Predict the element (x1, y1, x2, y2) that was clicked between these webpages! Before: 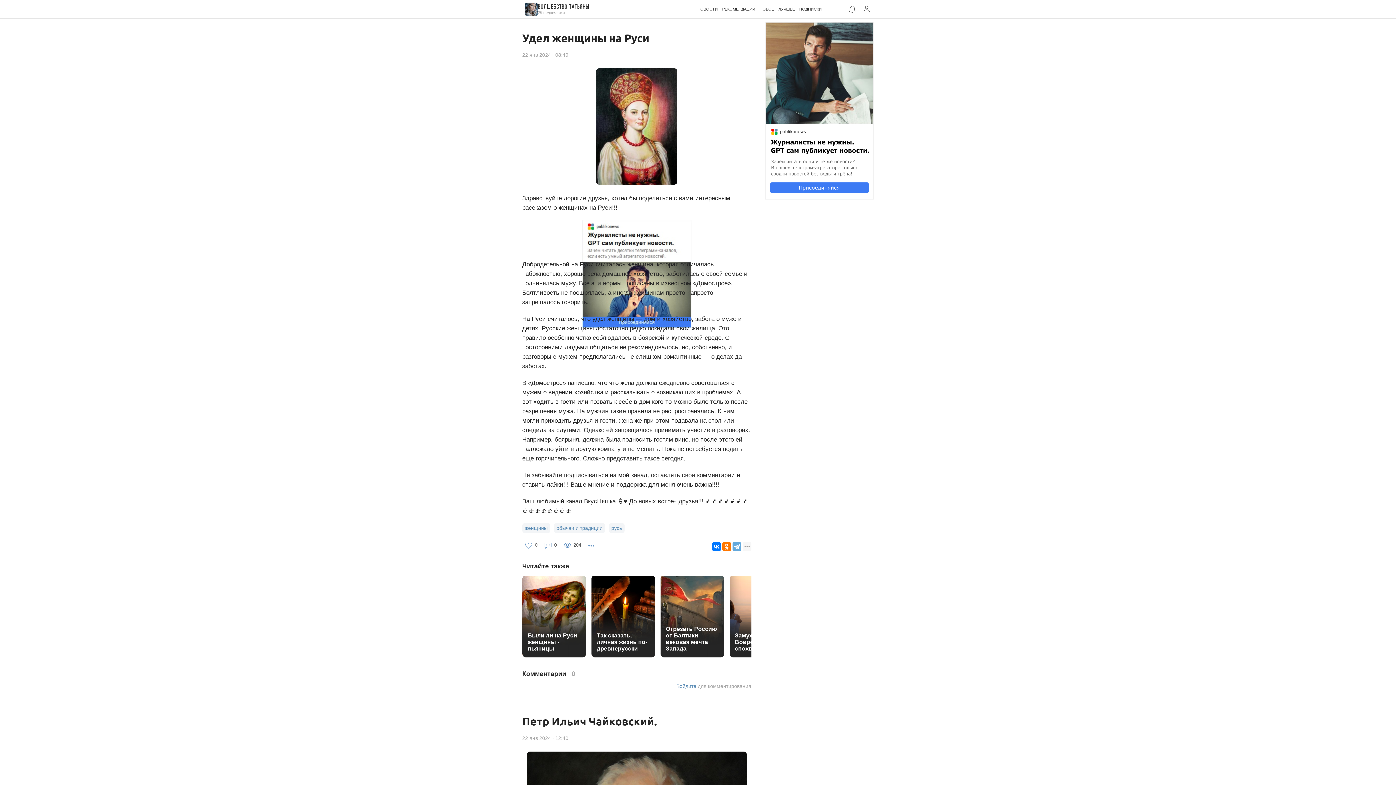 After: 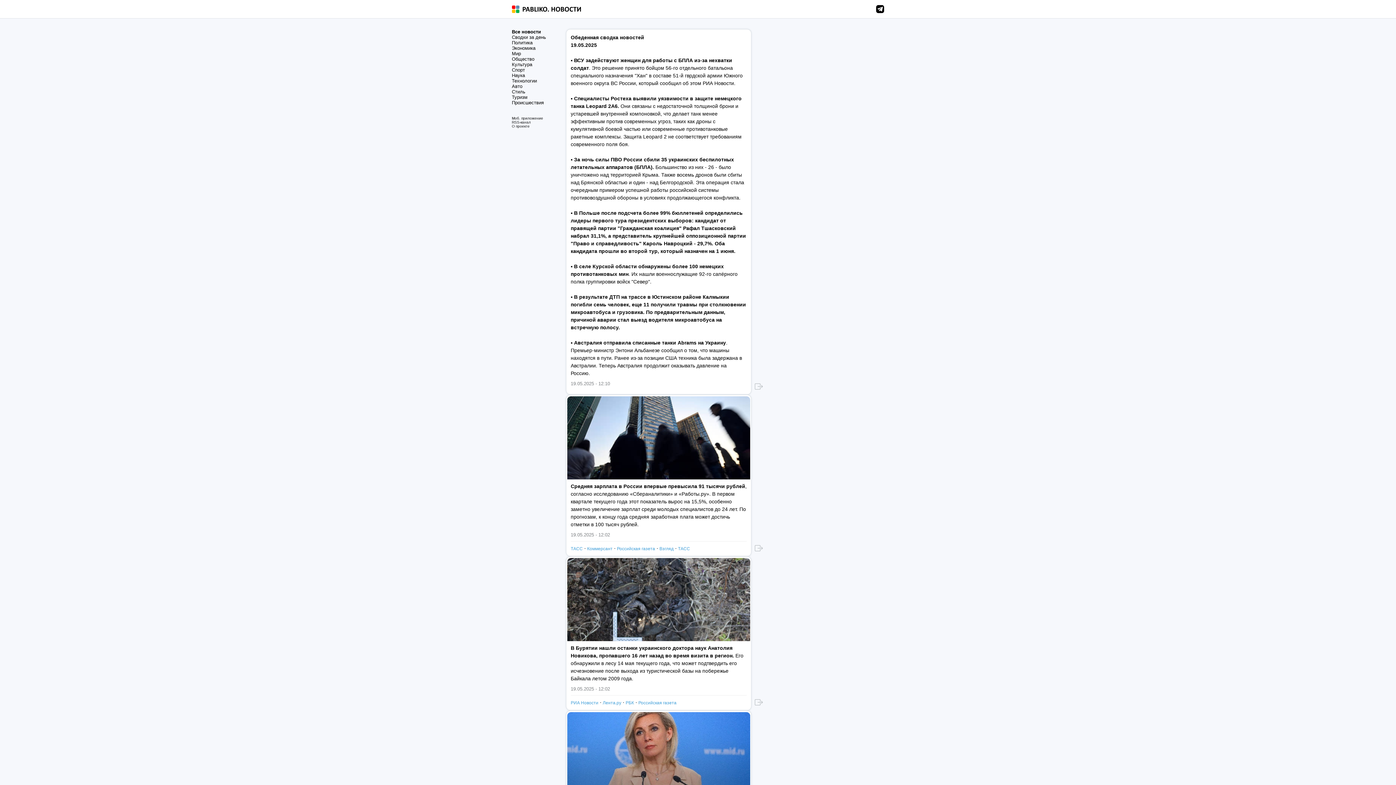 Action: bbox: (697, 0, 718, 18) label: НОВОСТИ